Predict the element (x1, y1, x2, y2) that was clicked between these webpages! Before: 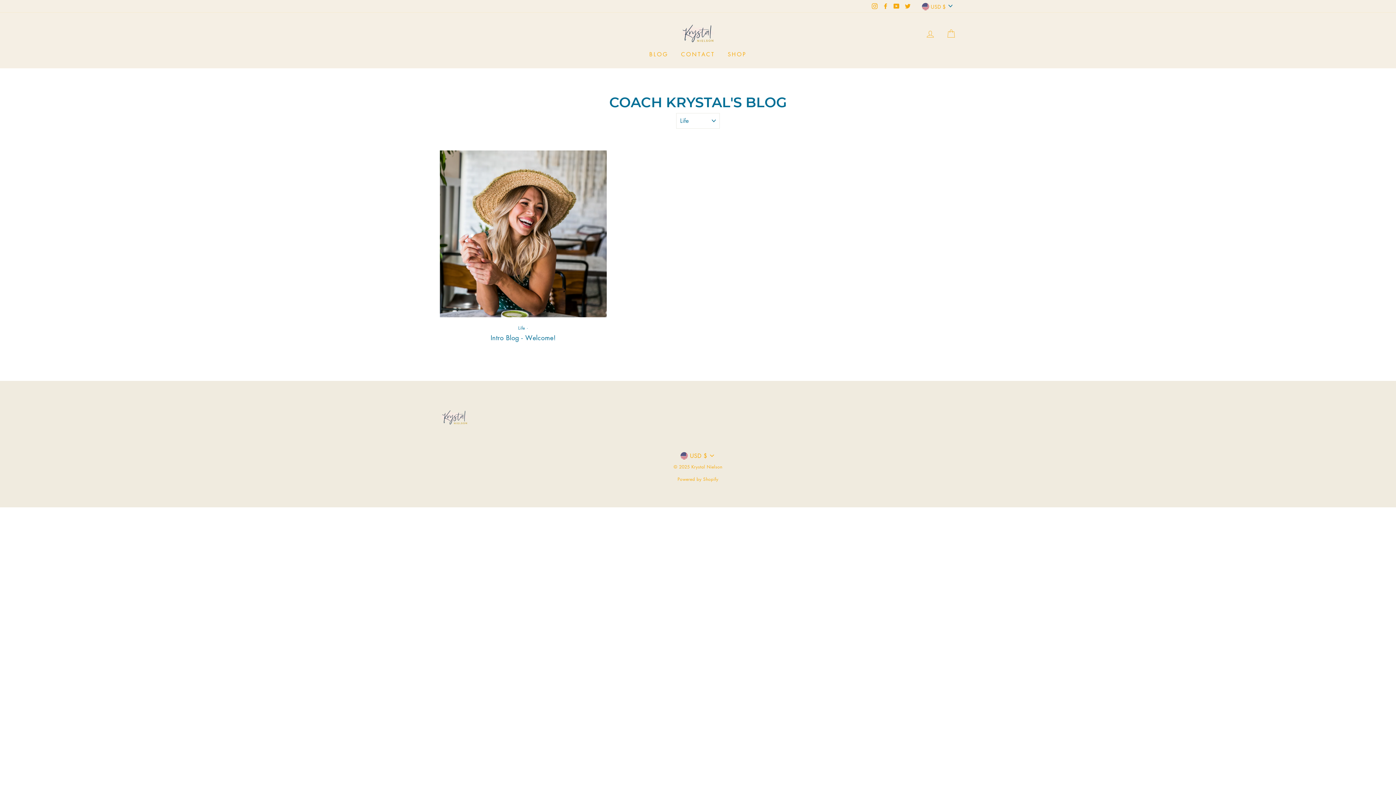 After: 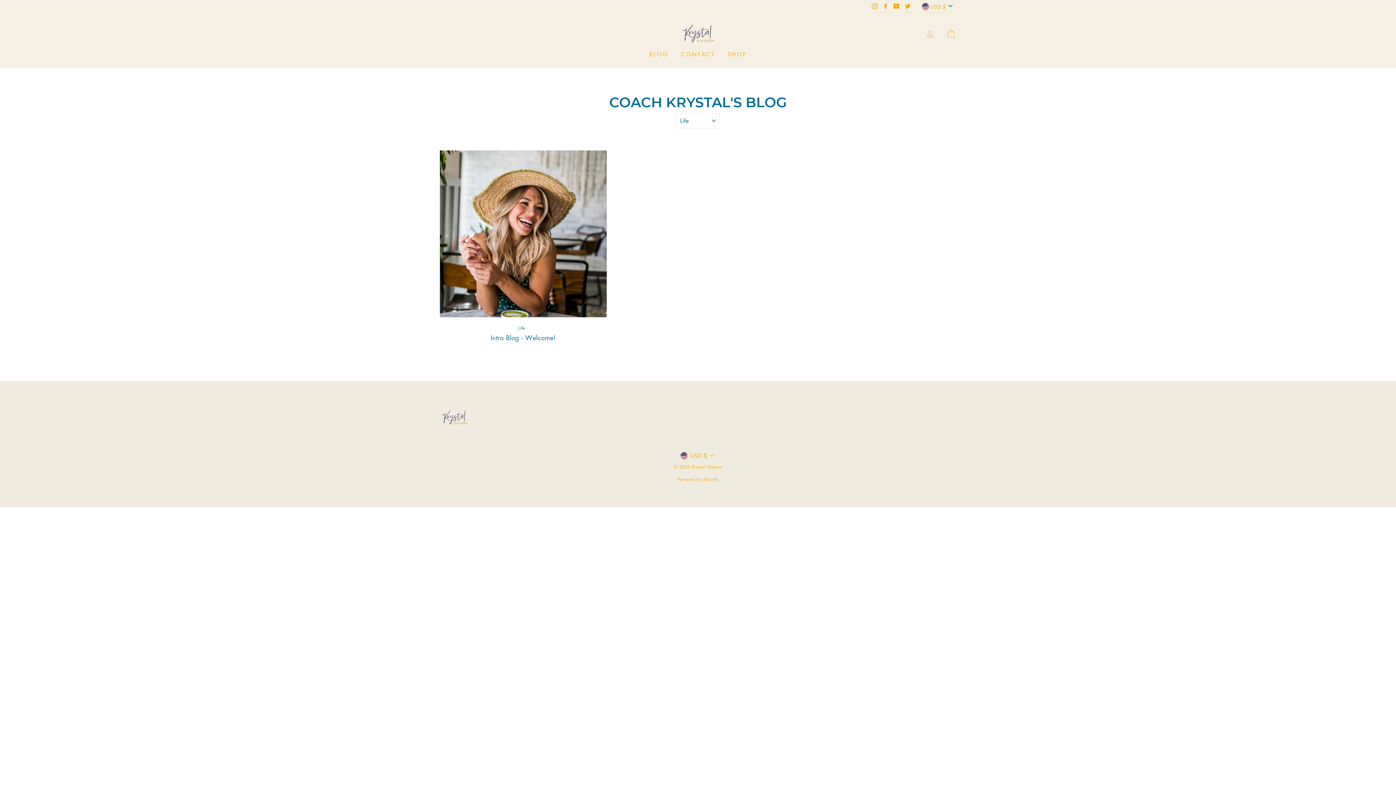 Action: bbox: (892, 0, 901, 11) label: YouTube